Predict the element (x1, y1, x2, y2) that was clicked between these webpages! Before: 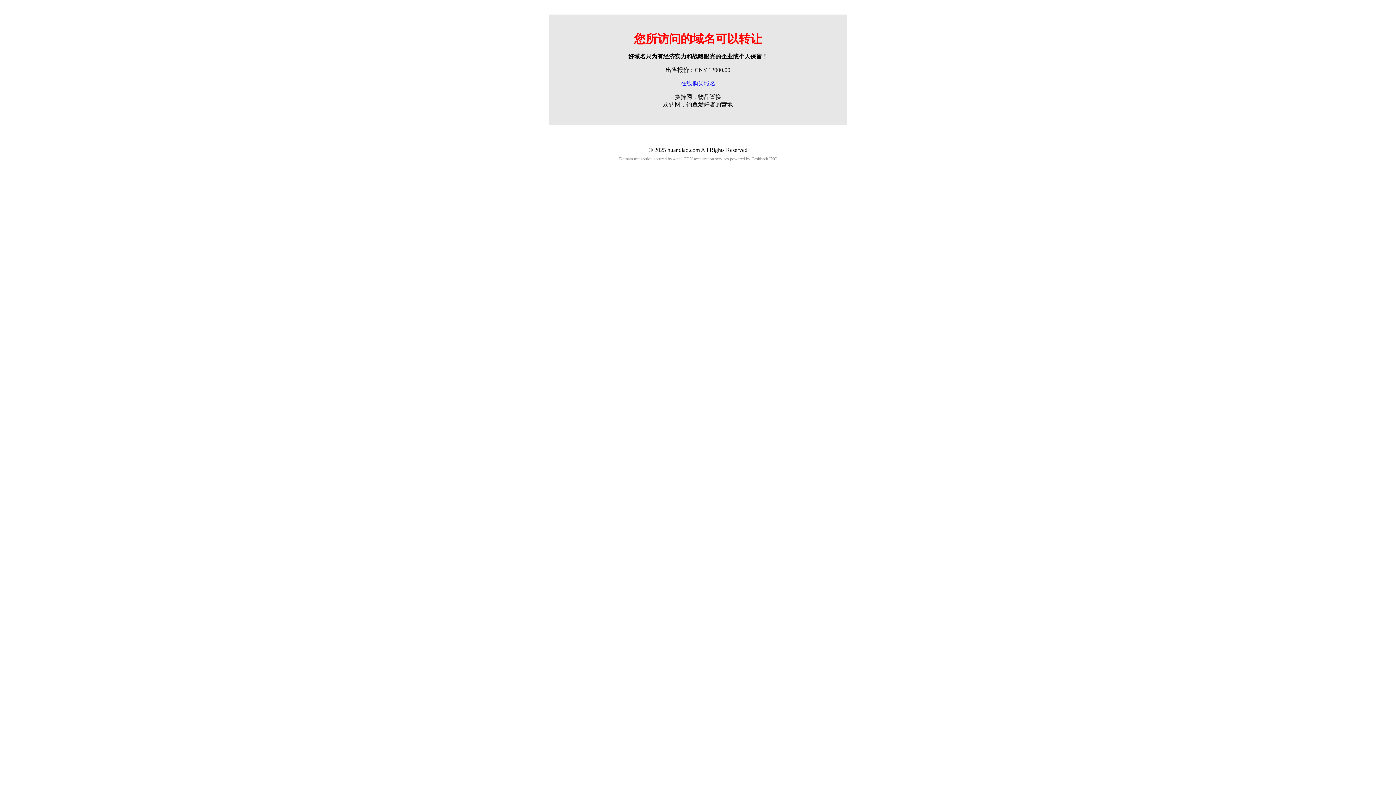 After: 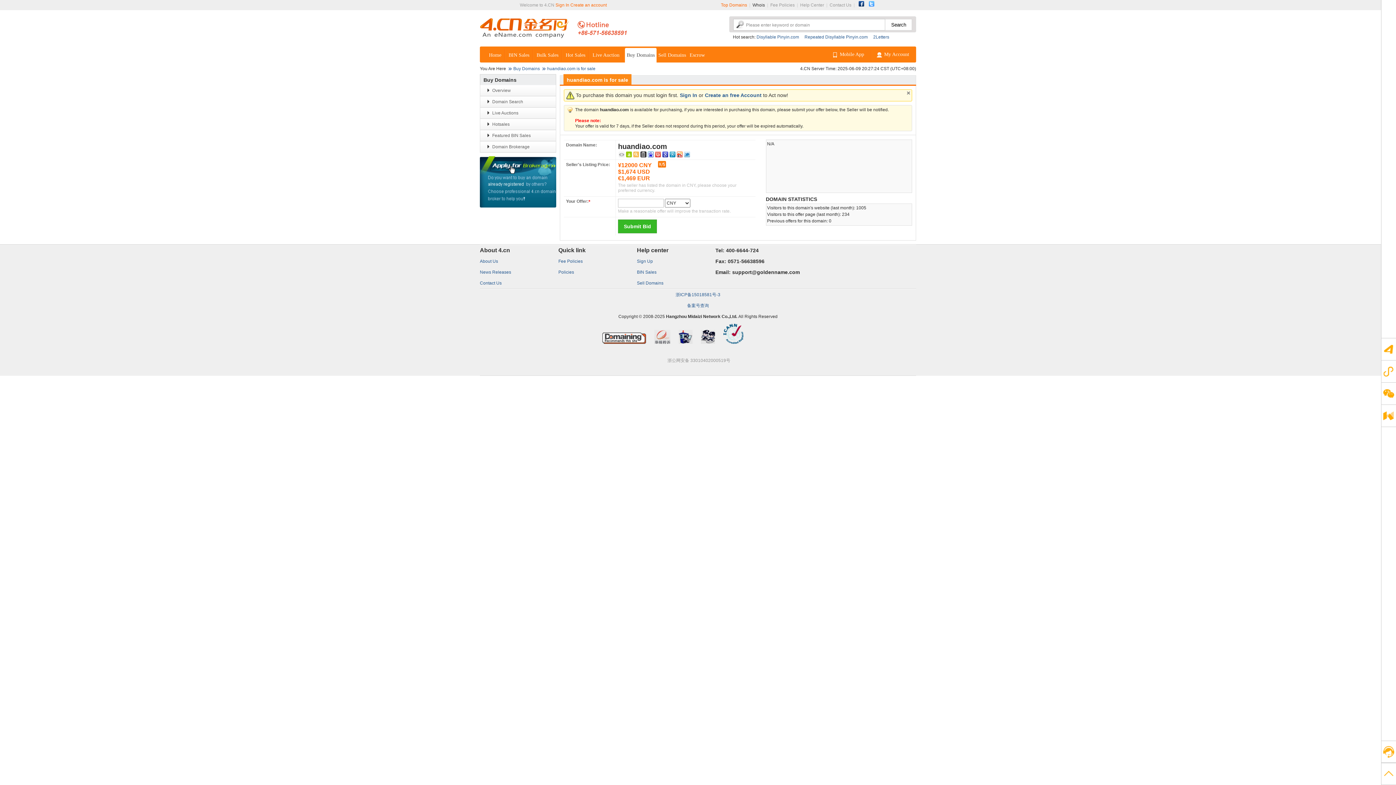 Action: bbox: (680, 80, 715, 86) label: 在线购买域名